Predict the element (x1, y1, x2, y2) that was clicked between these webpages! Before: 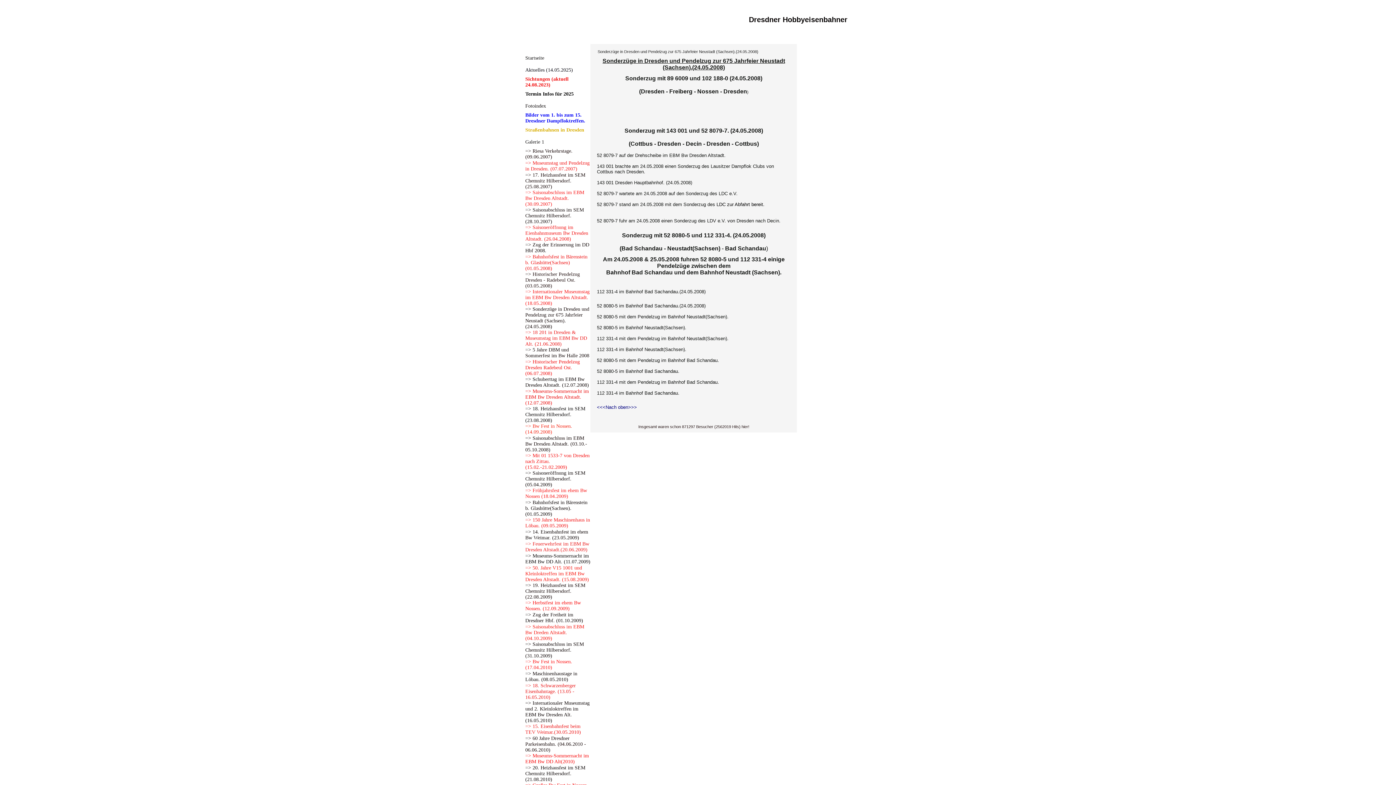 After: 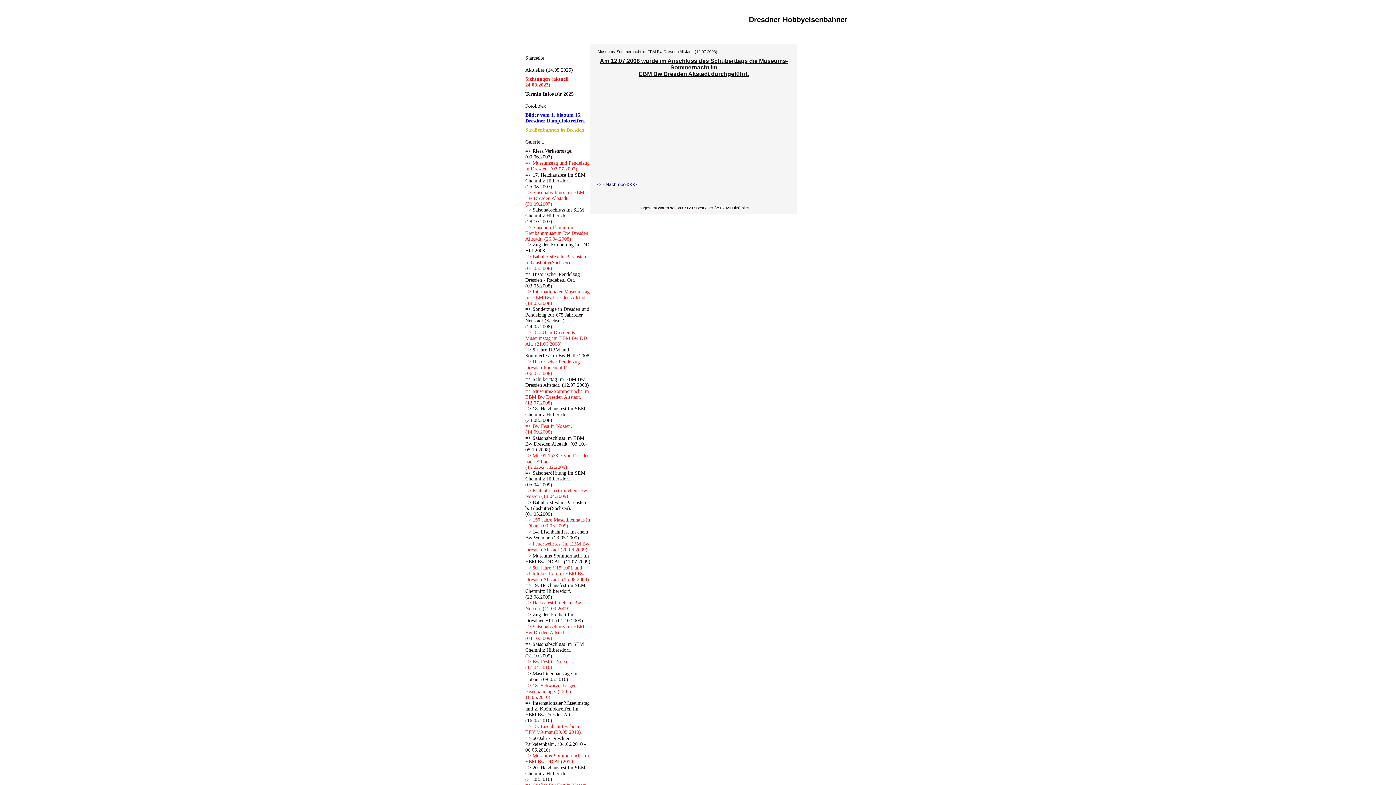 Action: bbox: (525, 388, 589, 405) label: => Museums-Sommernacht im EBM Bw Dresden Altstadt. (12.07.2008)